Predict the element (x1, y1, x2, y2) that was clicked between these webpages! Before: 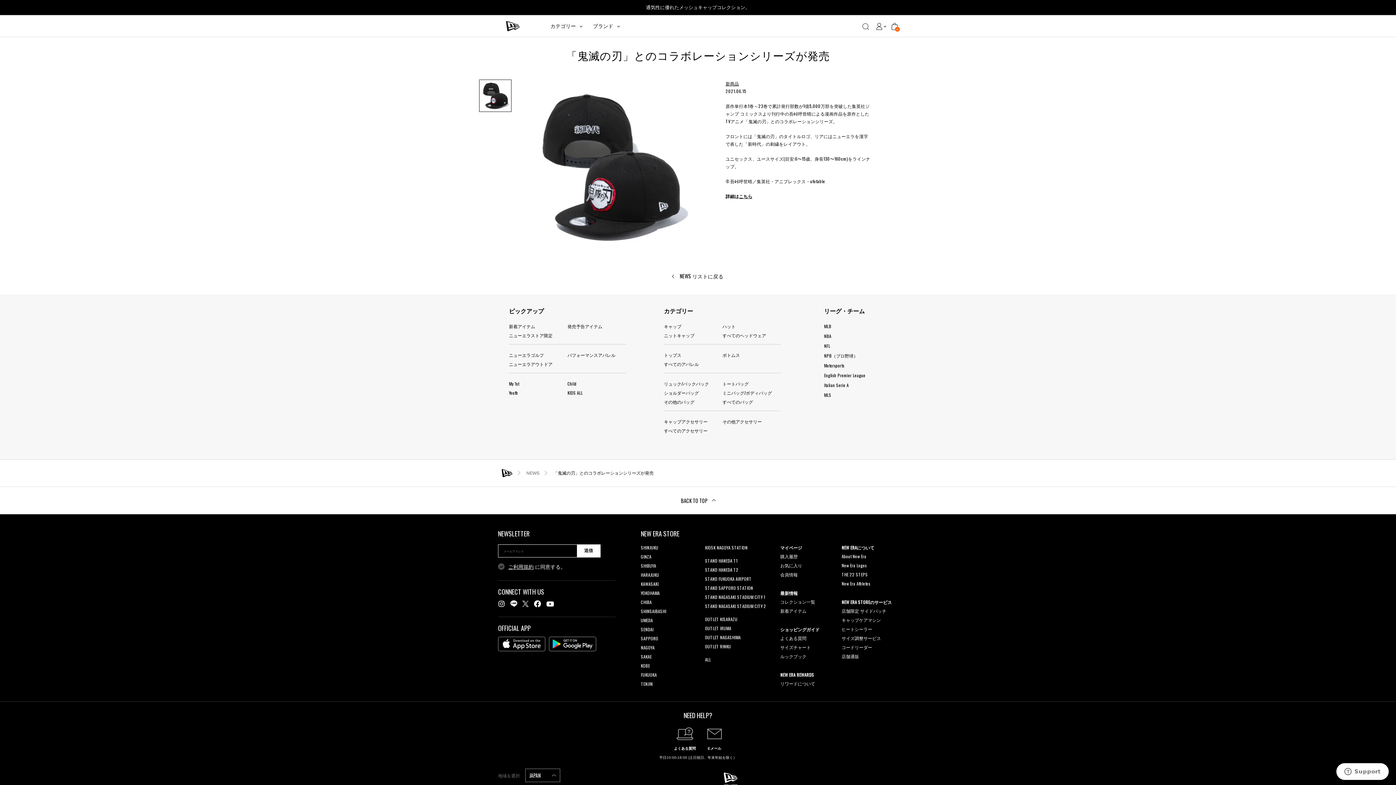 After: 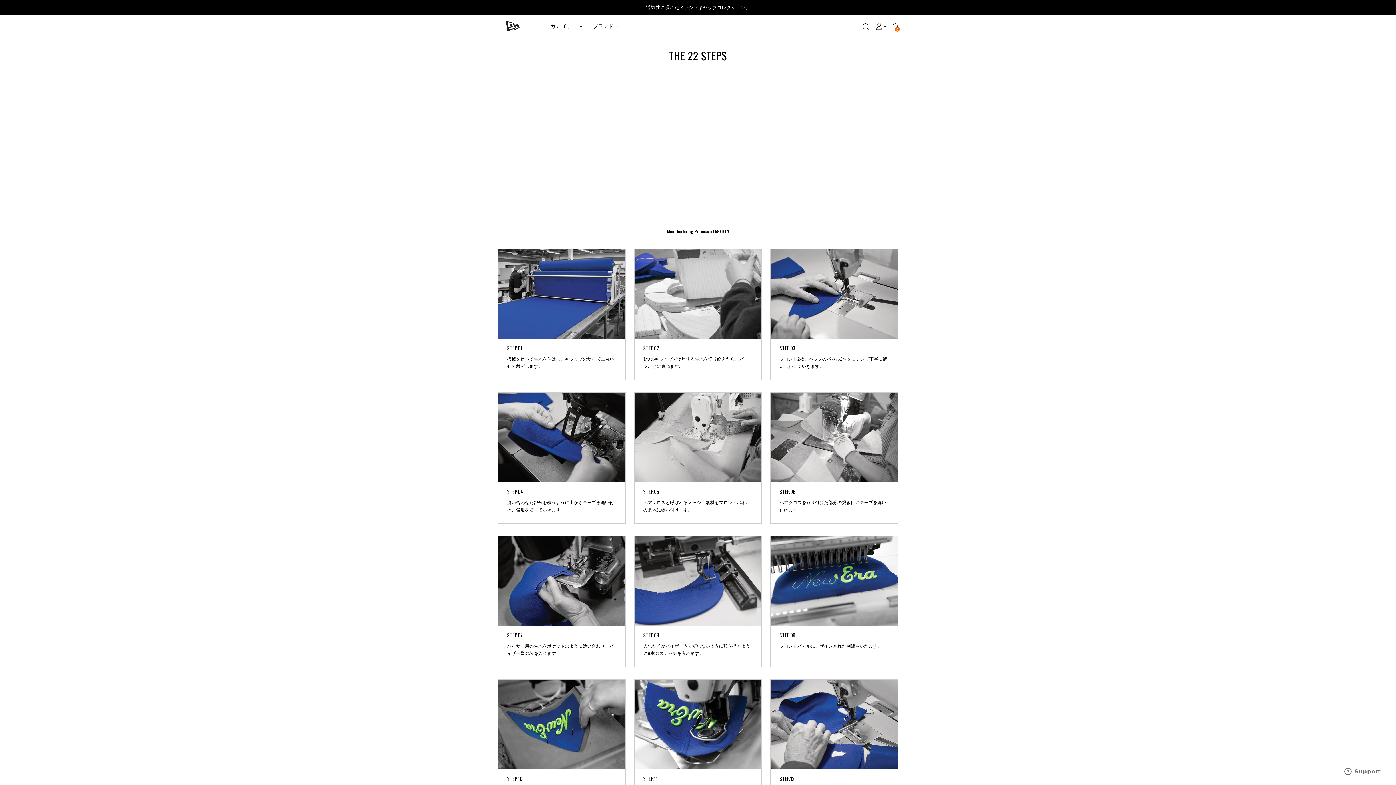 Action: bbox: (841, 571, 868, 577) label: THE 22 STEPS